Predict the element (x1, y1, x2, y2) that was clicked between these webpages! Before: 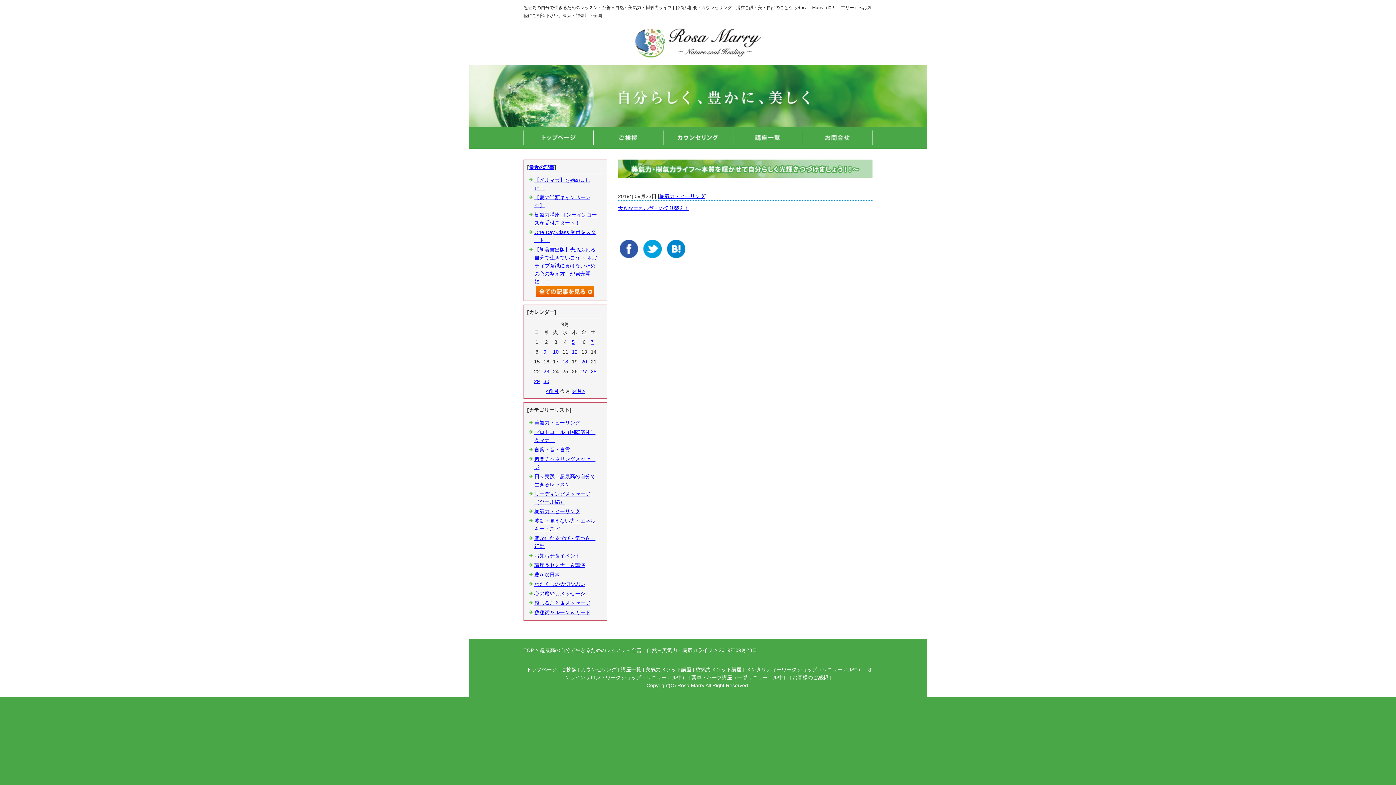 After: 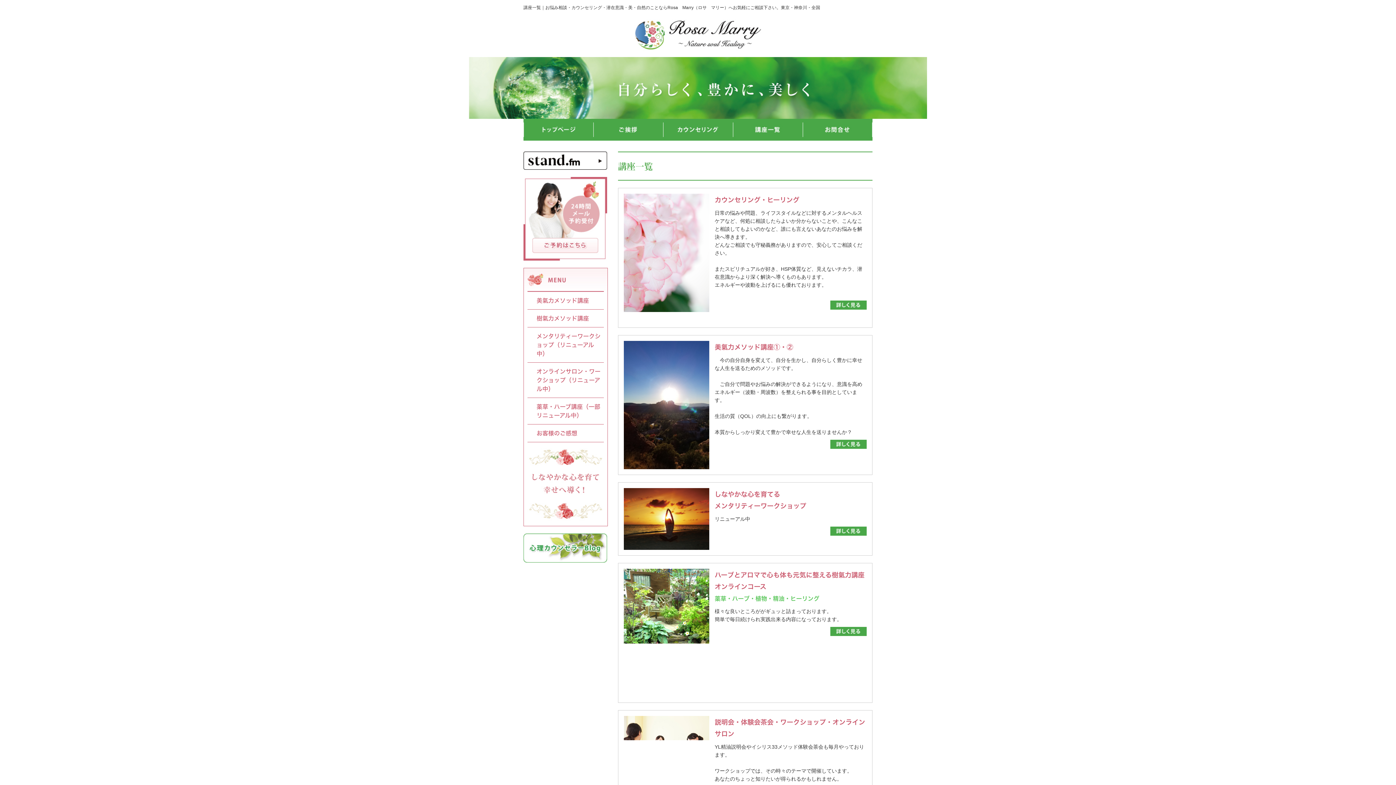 Action: bbox: (621, 666, 641, 672) label: 講座一覧